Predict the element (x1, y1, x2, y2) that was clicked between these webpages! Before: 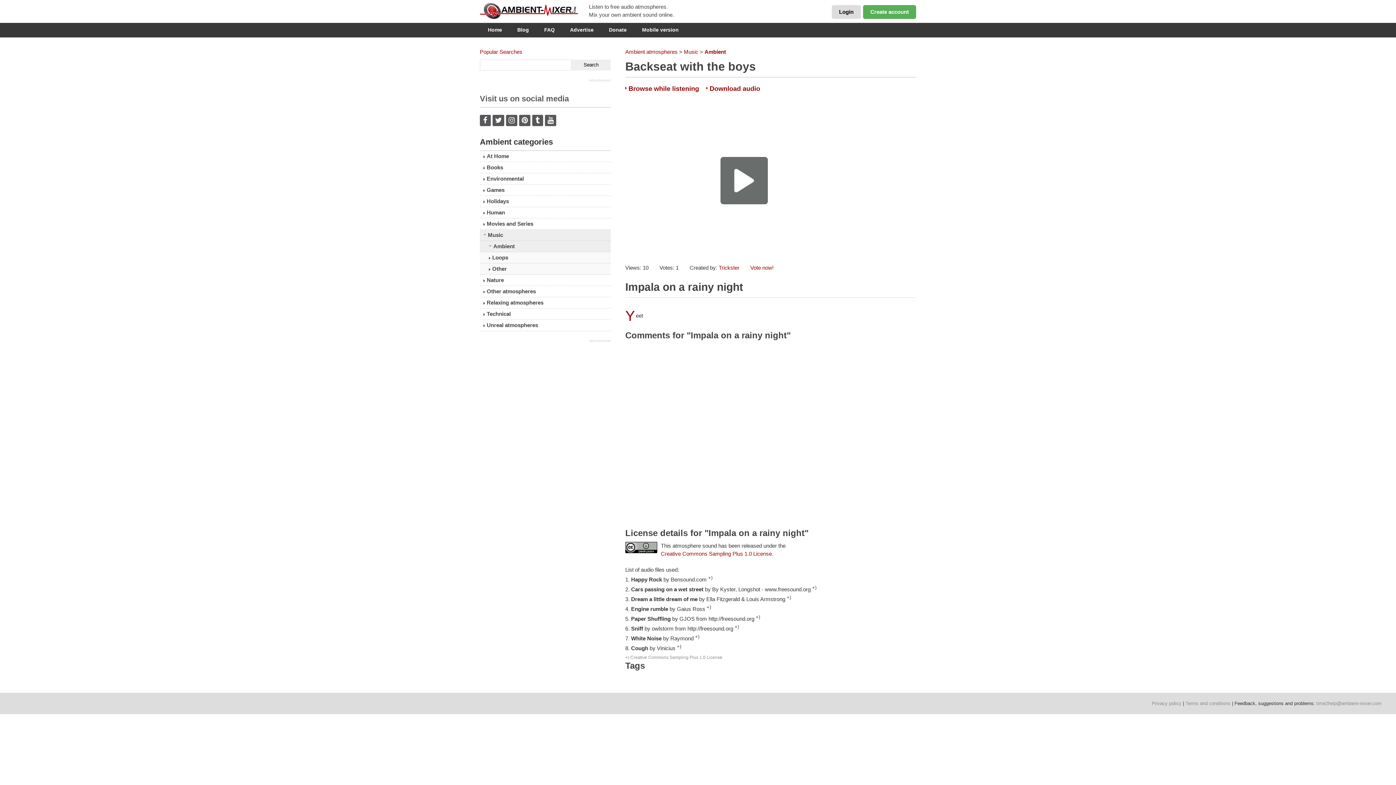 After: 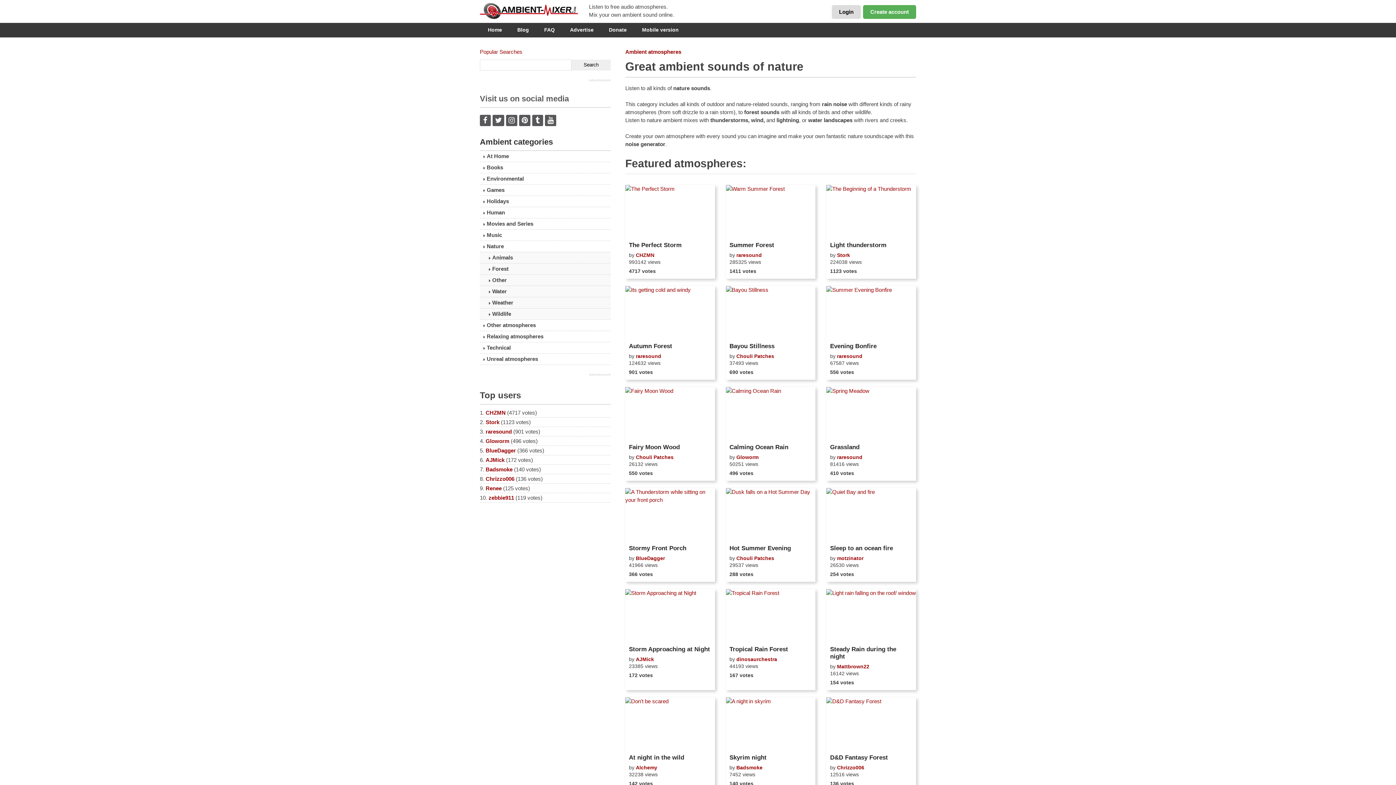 Action: label: Nature bbox: (480, 274, 610, 285)